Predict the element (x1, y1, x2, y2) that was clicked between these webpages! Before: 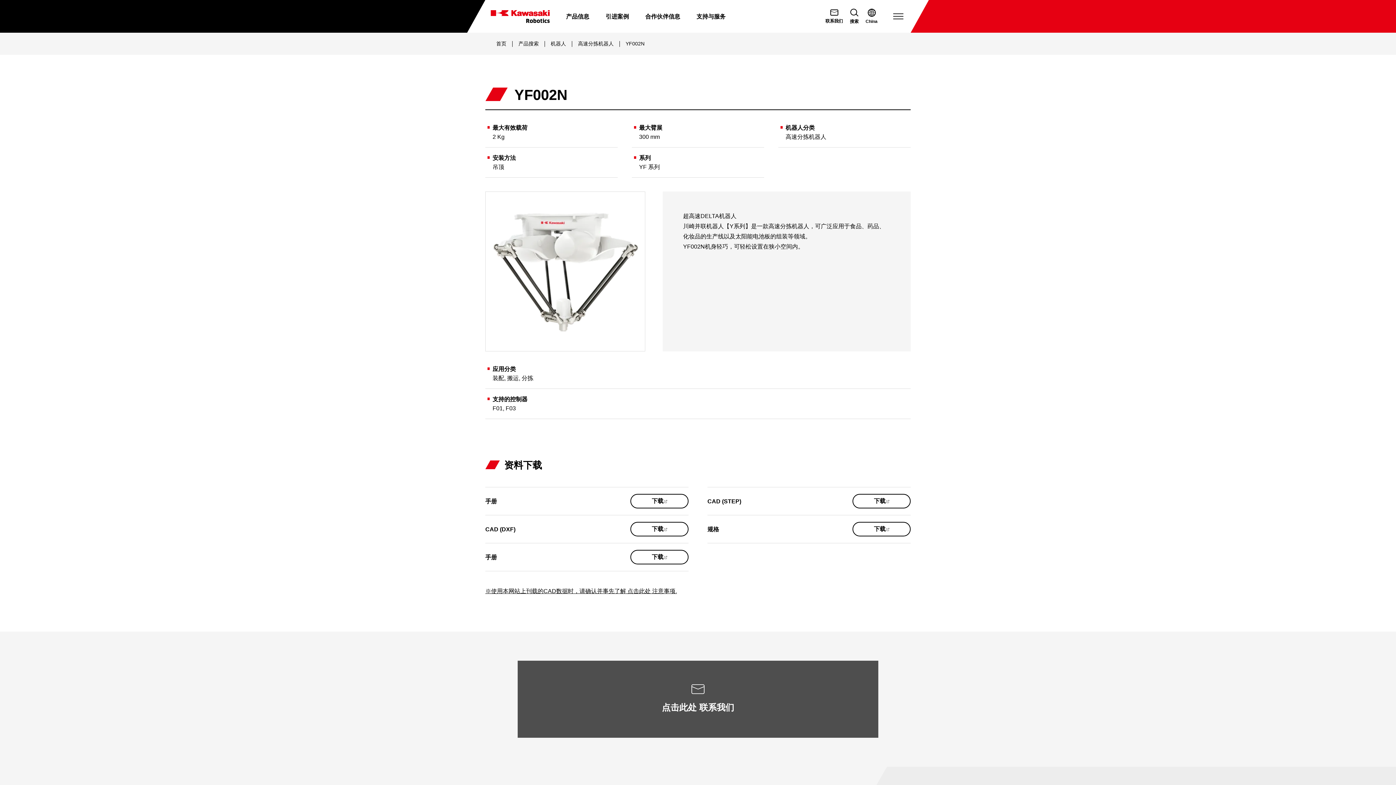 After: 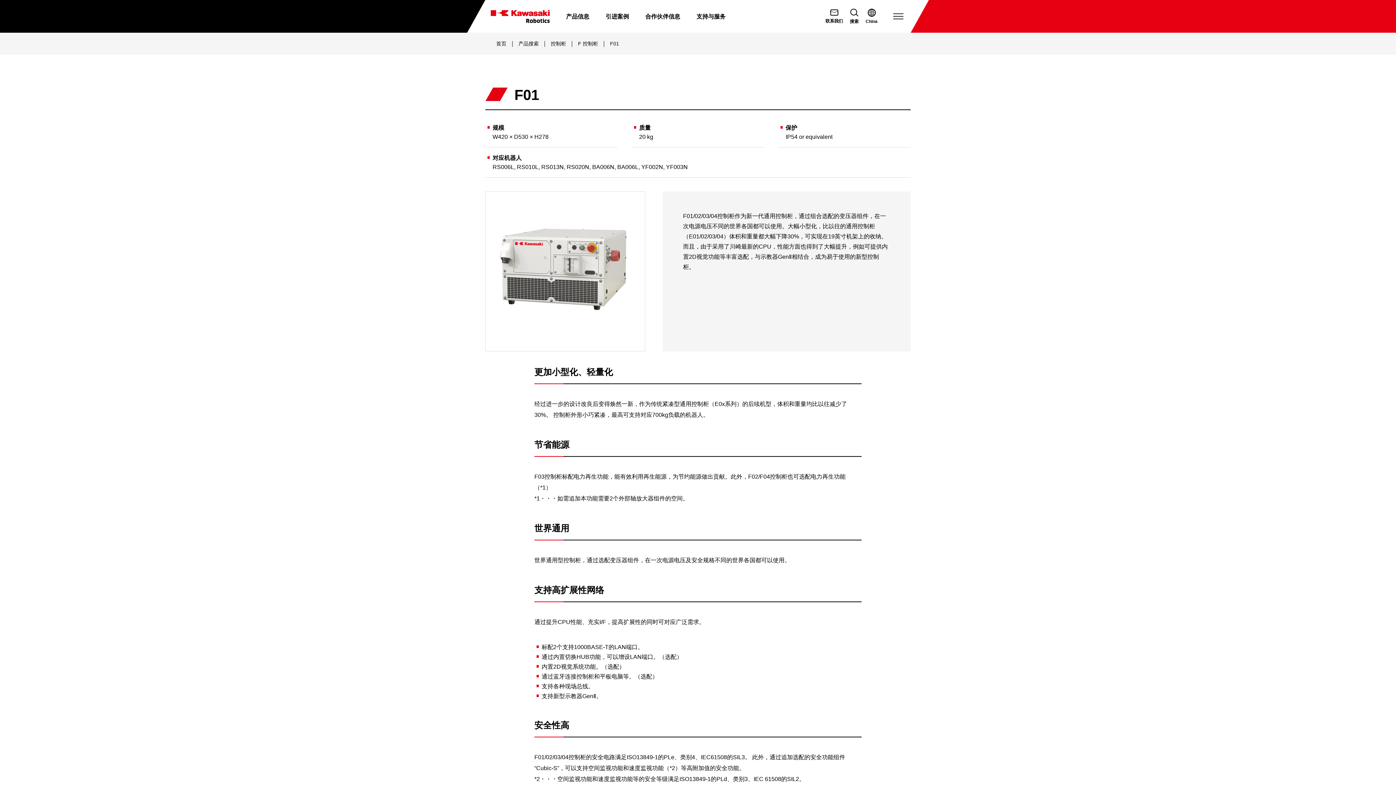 Action: bbox: (492, 405, 502, 411) label: F01